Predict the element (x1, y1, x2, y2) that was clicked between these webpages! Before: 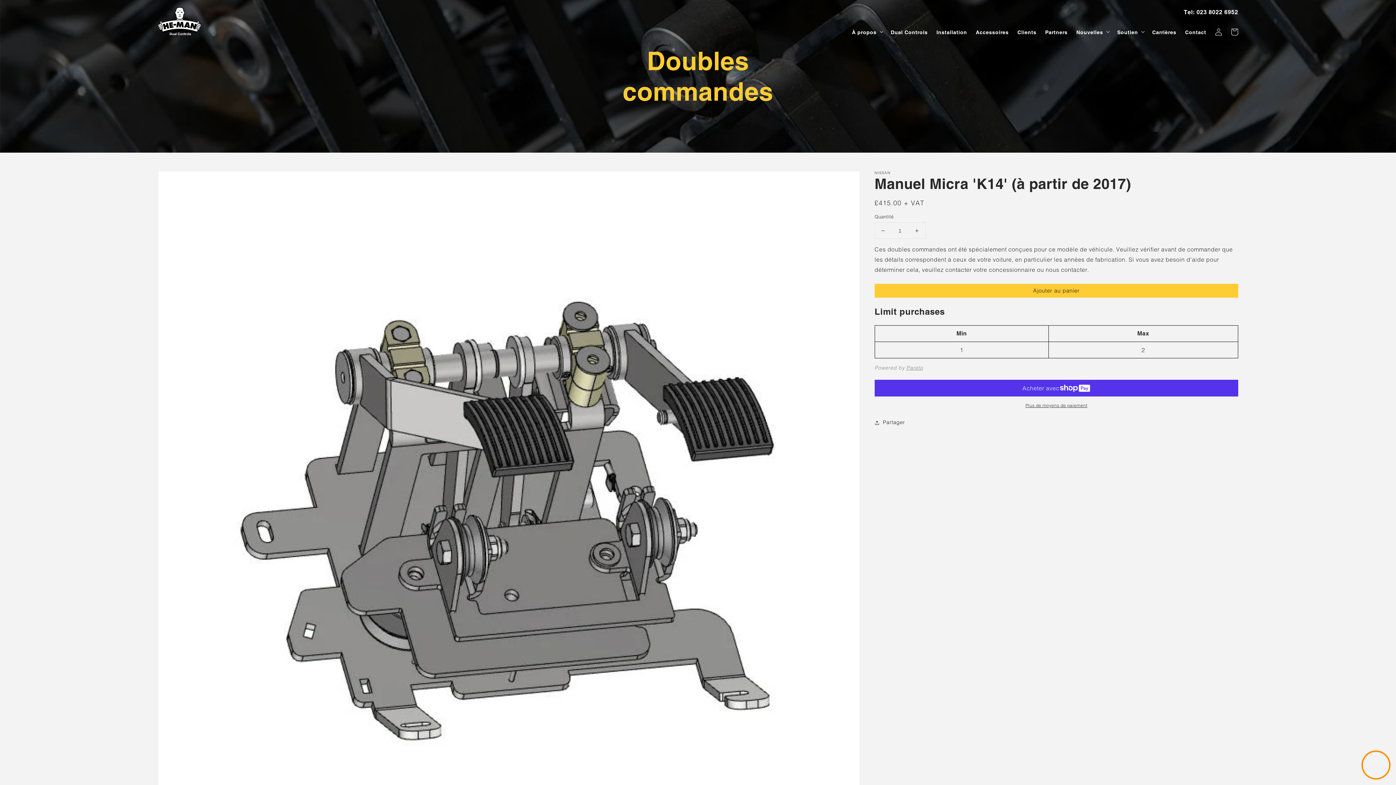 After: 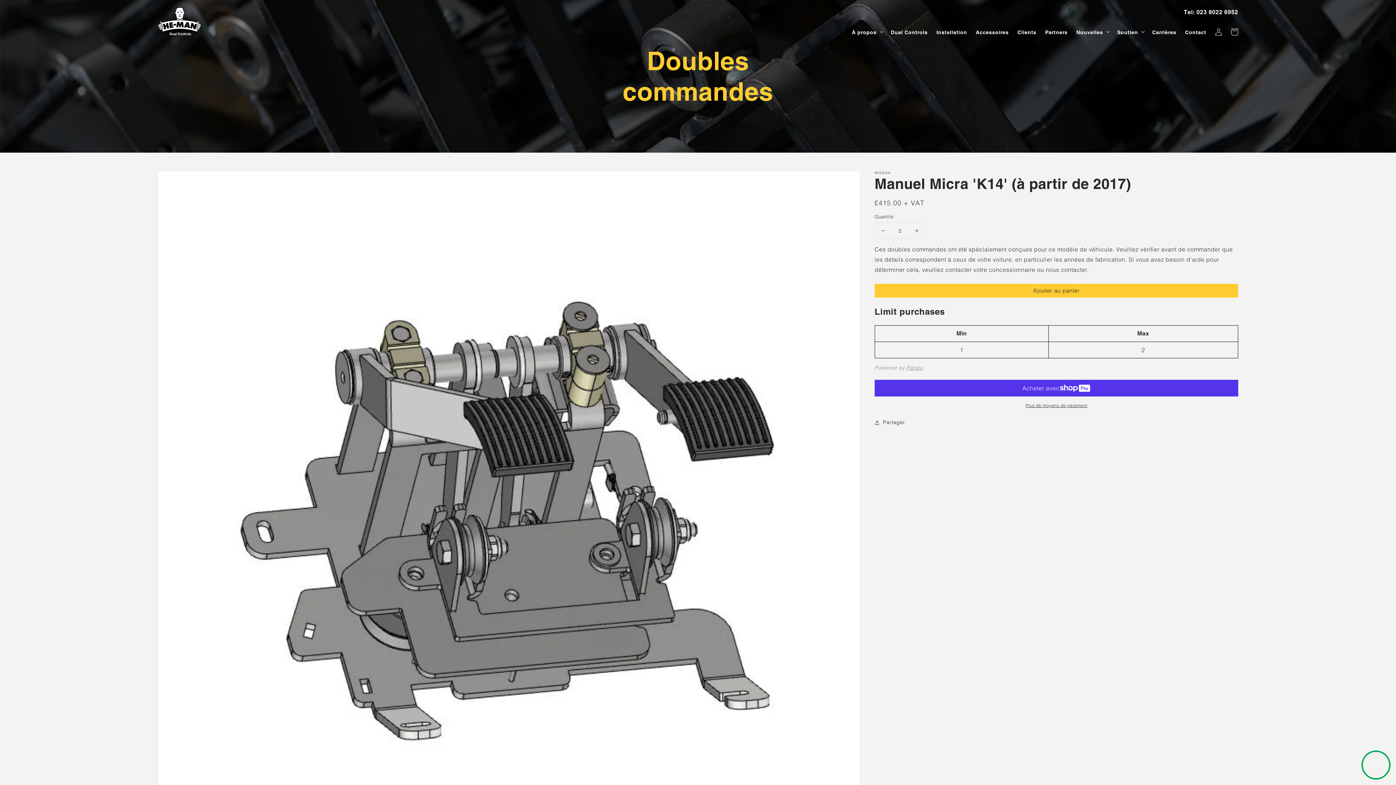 Action: bbox: (909, 222, 925, 238) label: Augmenter la quantité de Manuel Micra &#39;K14&#39; (à partir de 2017)